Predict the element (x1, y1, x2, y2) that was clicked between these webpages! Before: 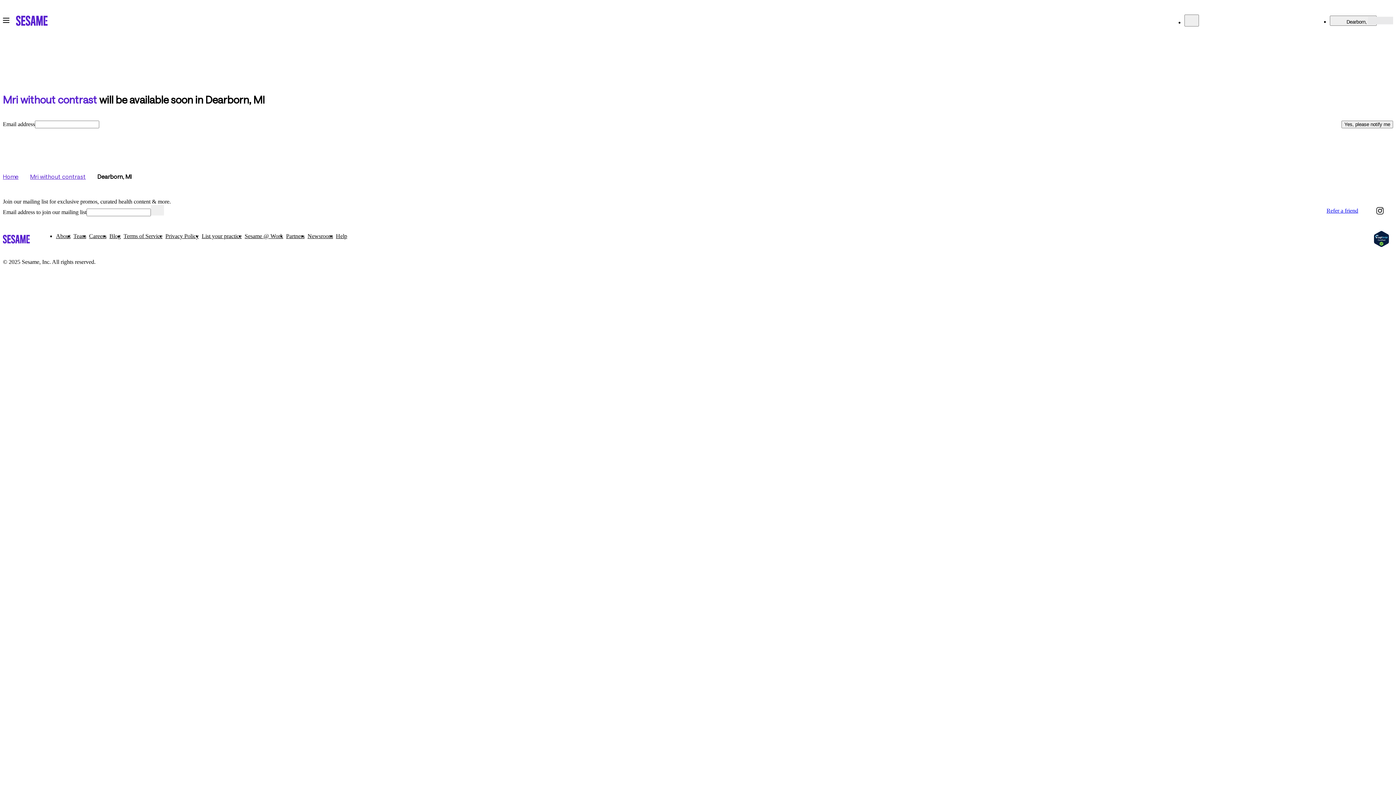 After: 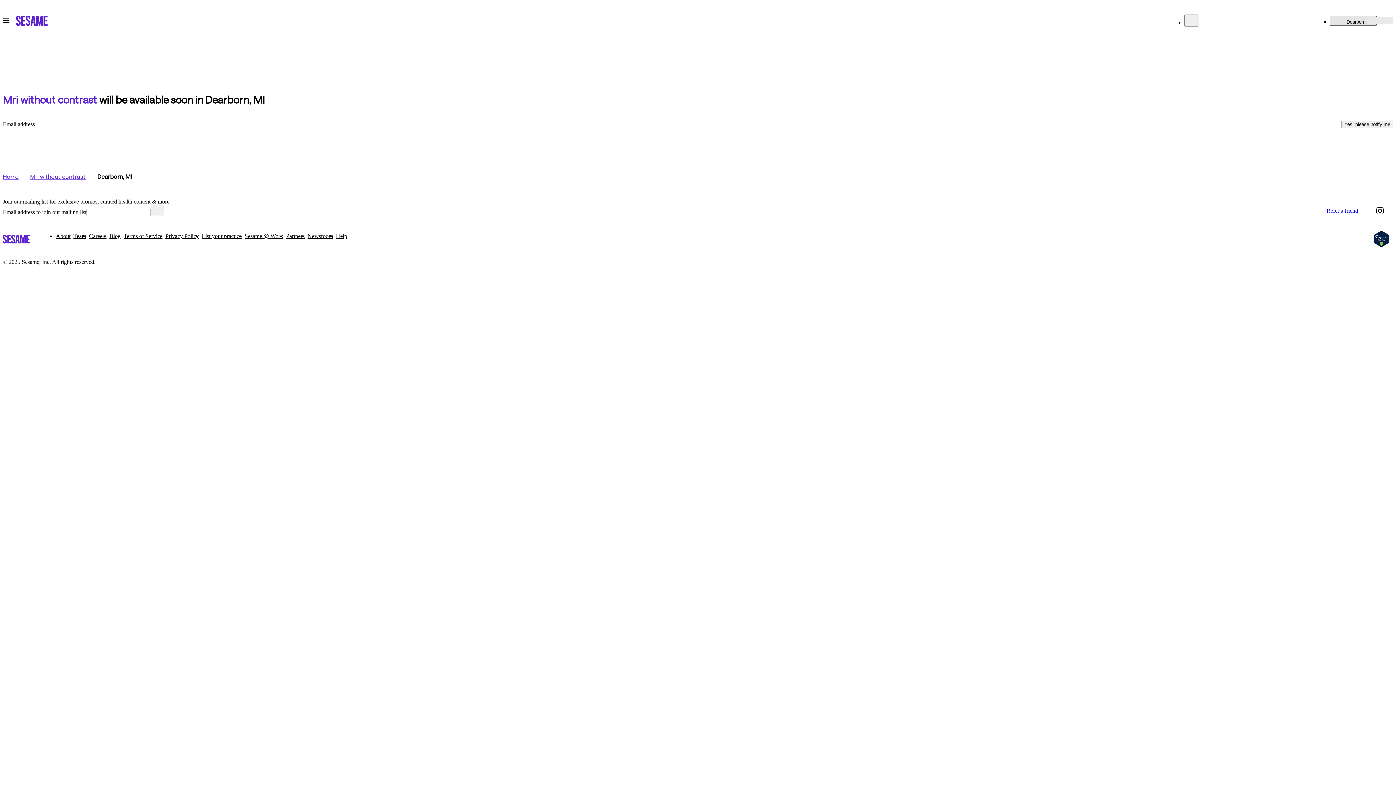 Action: bbox: (1330, 15, 1377, 25) label: Dearborn, MI